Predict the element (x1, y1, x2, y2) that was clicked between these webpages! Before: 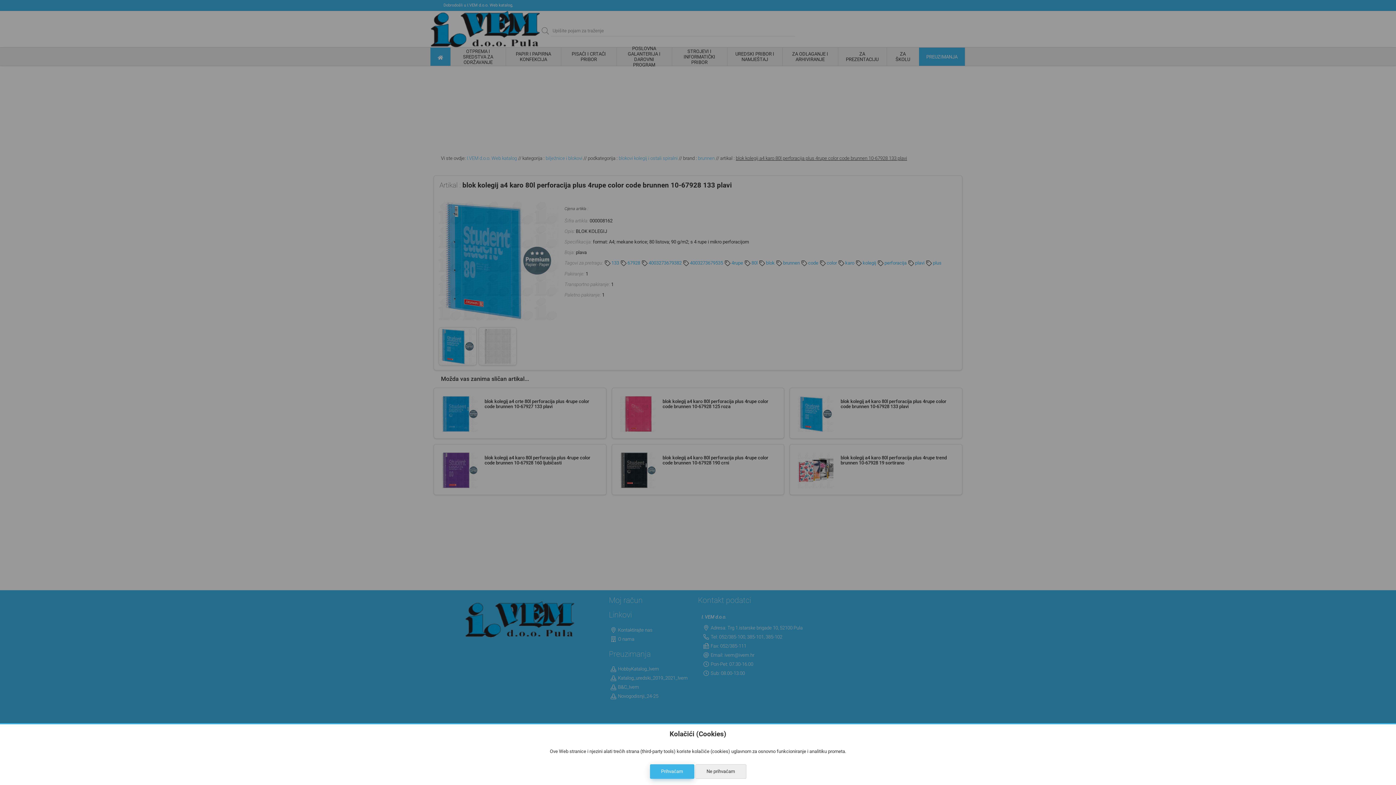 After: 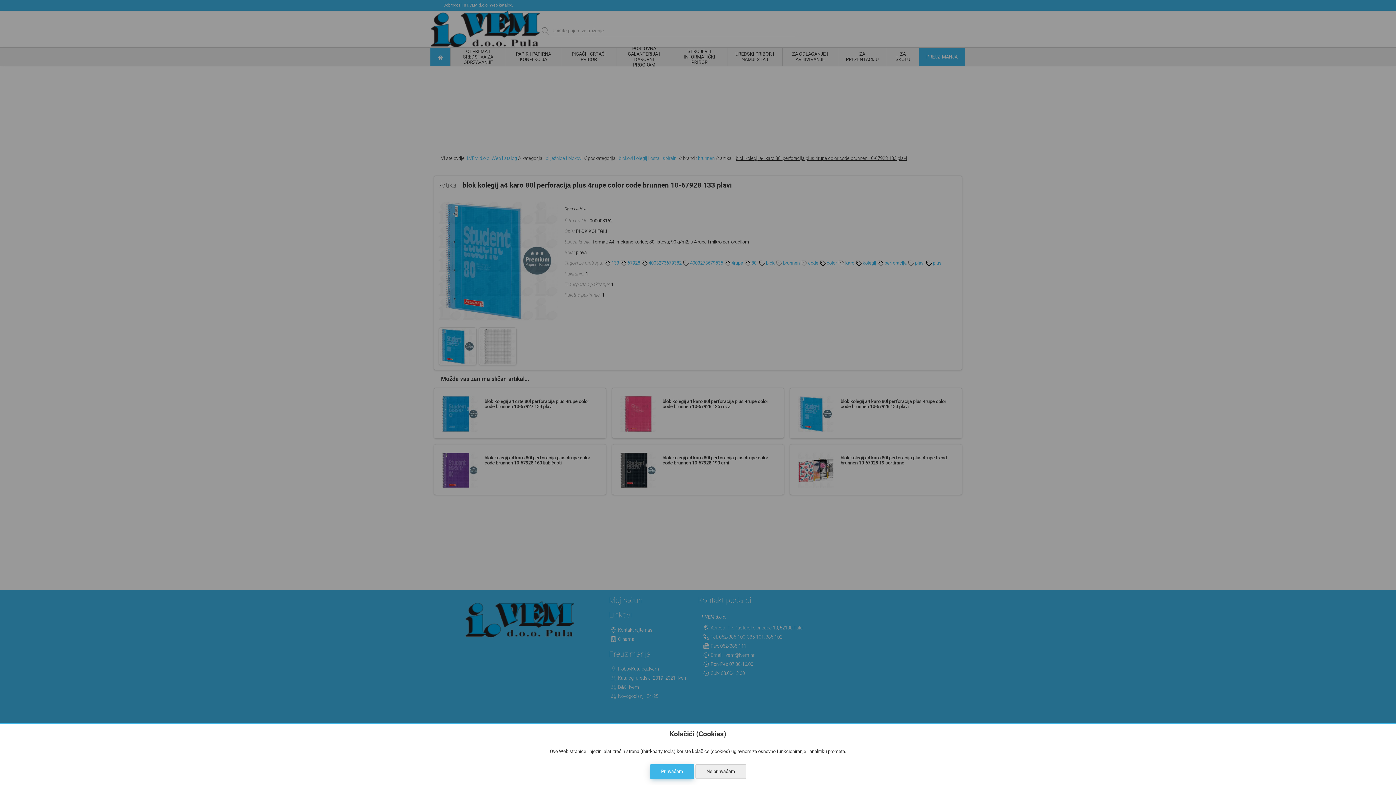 Action: bbox: (695, 764, 746, 779) label: Ne prihvaćam